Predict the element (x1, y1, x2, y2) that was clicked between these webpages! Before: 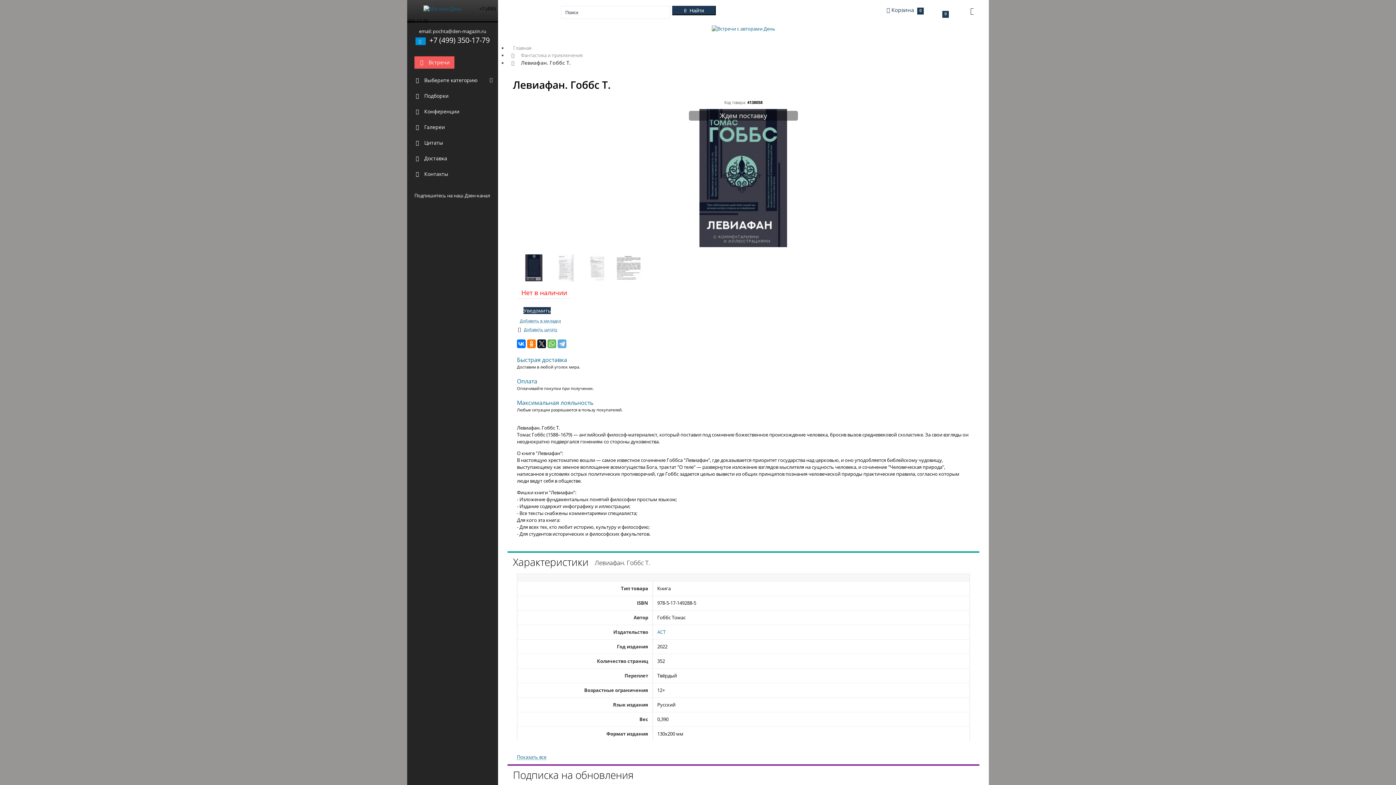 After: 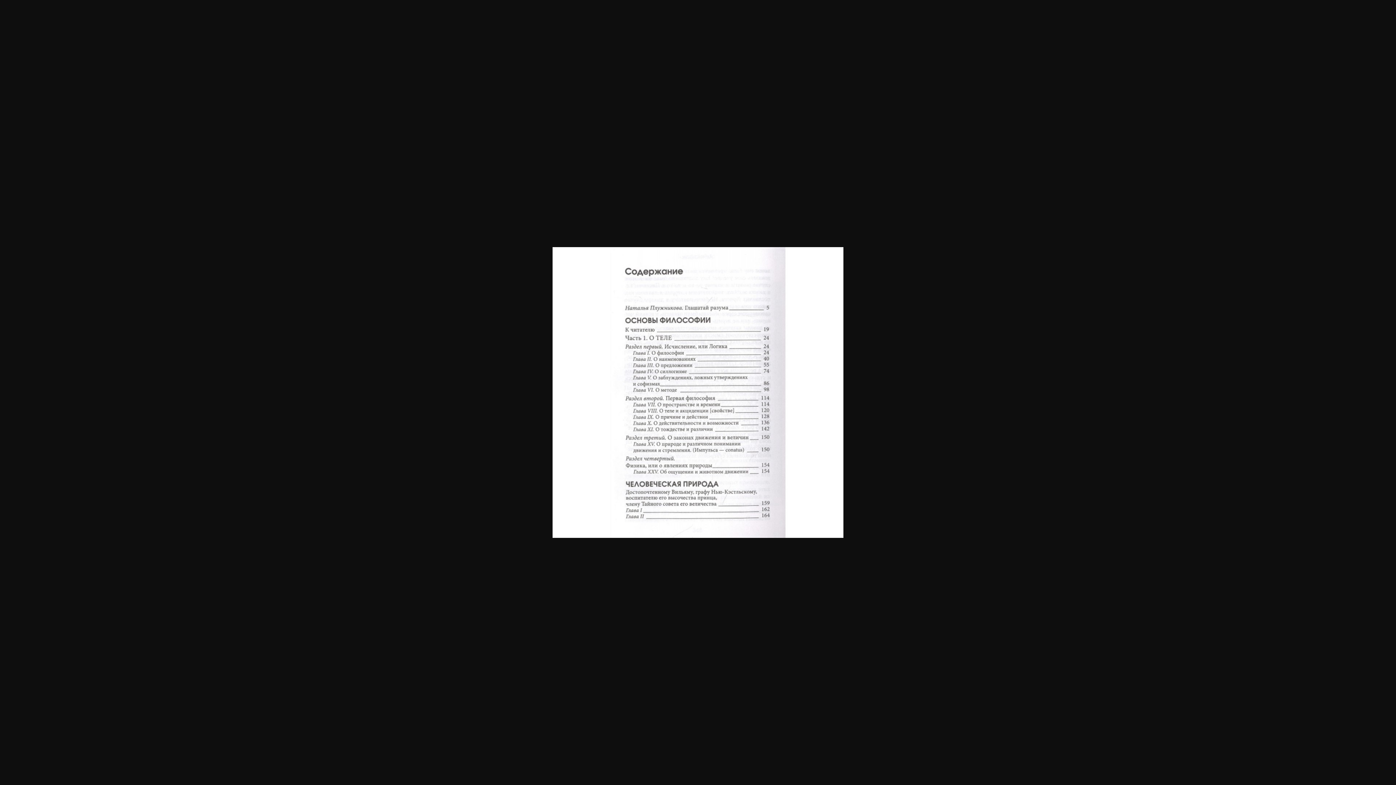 Action: bbox: (552, 249, 579, 283)